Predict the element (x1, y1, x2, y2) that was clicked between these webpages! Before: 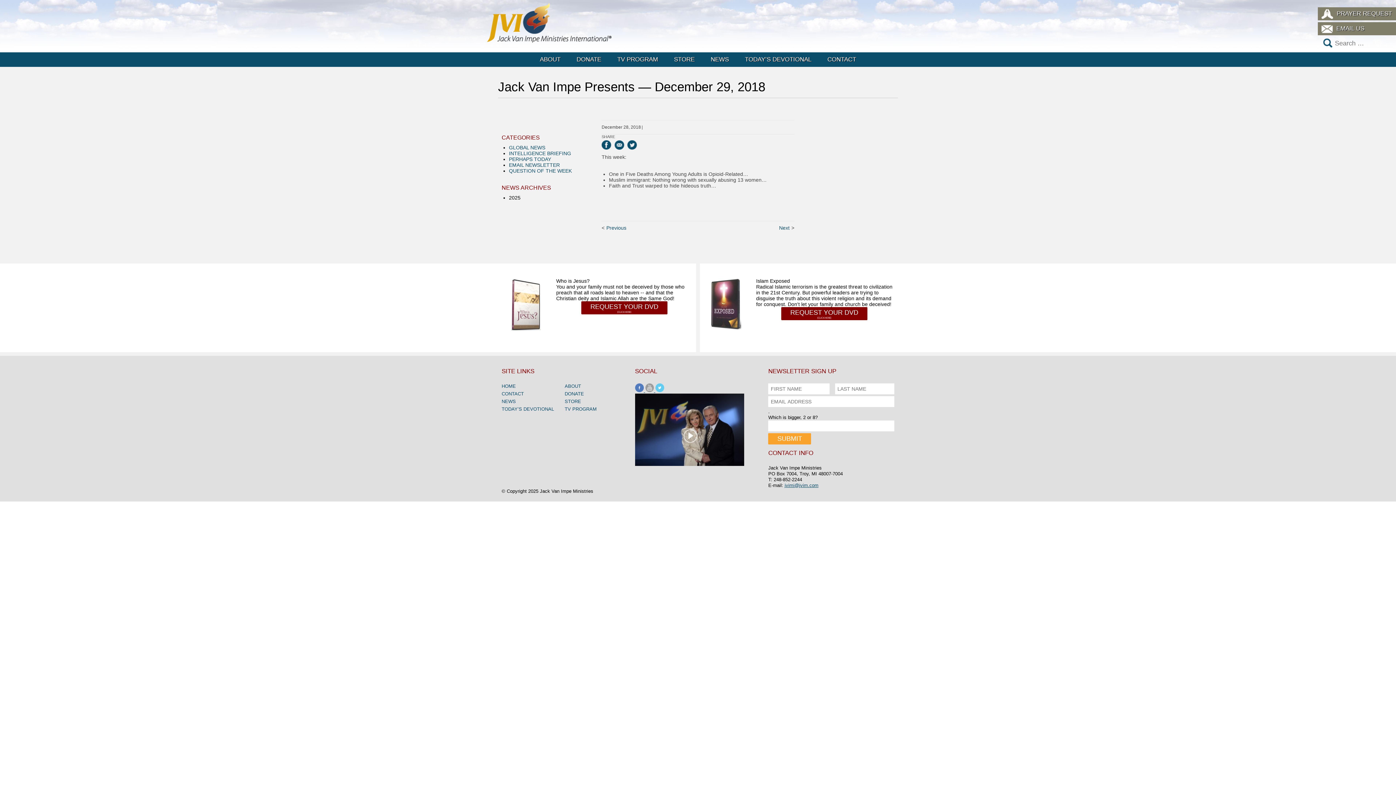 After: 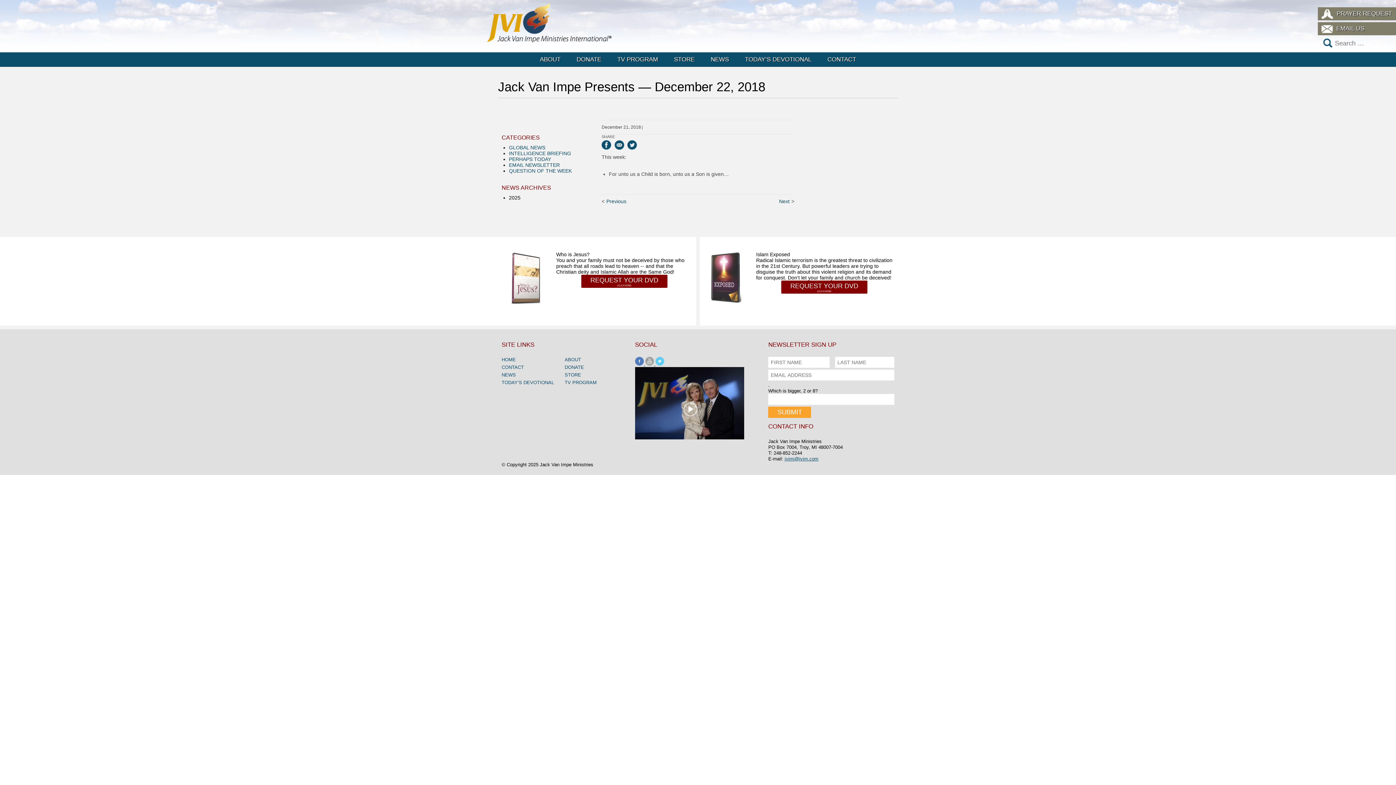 Action: bbox: (779, 225, 789, 230) label: Next